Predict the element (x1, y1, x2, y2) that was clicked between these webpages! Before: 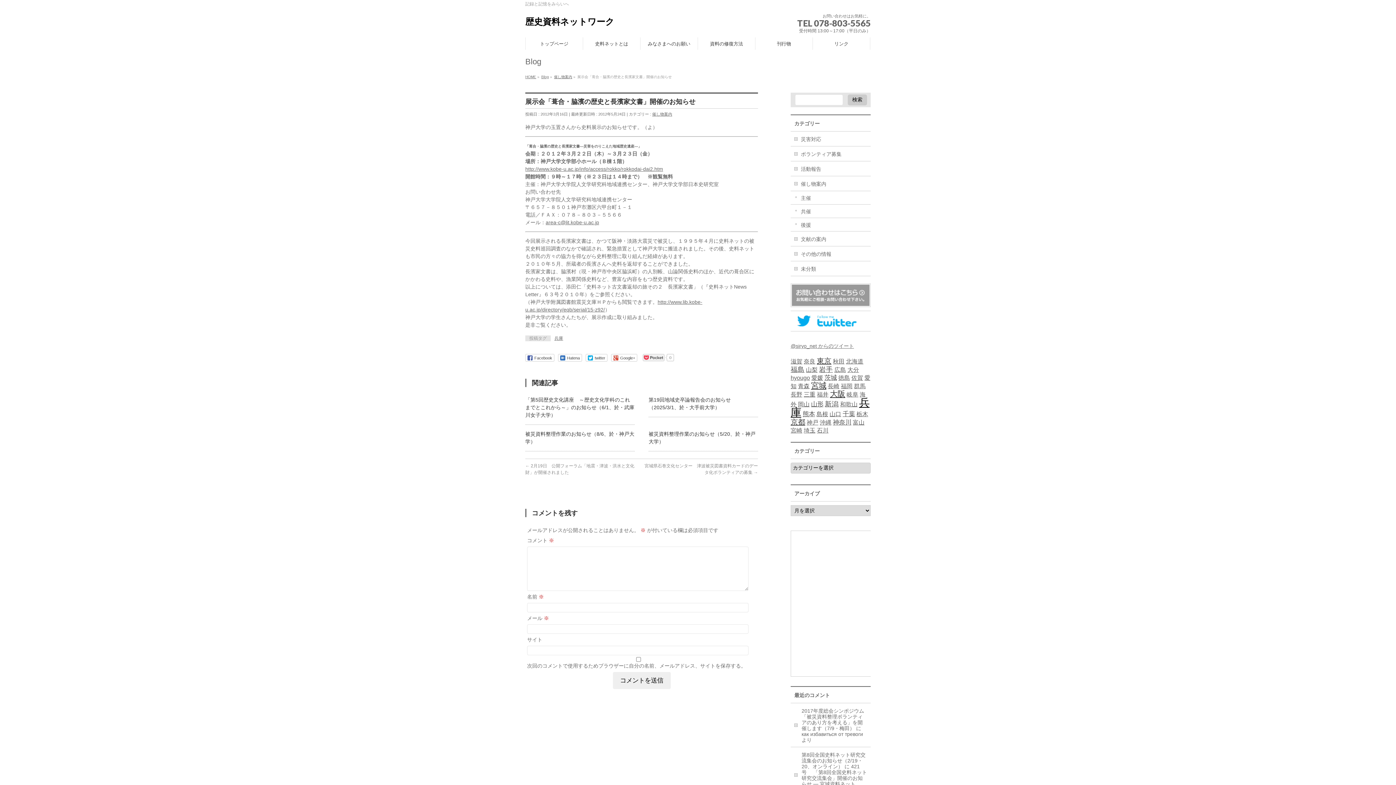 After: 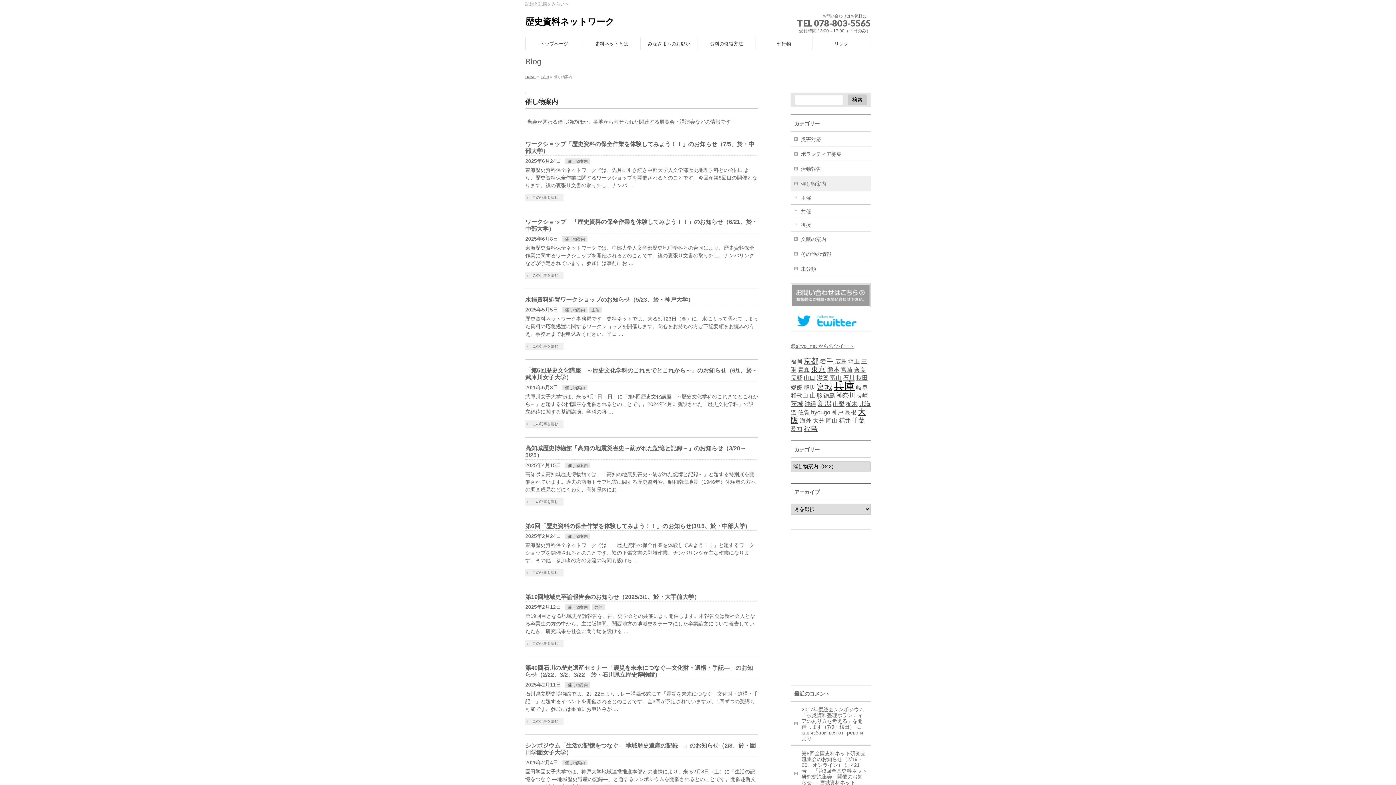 Action: label: 催し物案内 bbox: (790, 176, 870, 190)